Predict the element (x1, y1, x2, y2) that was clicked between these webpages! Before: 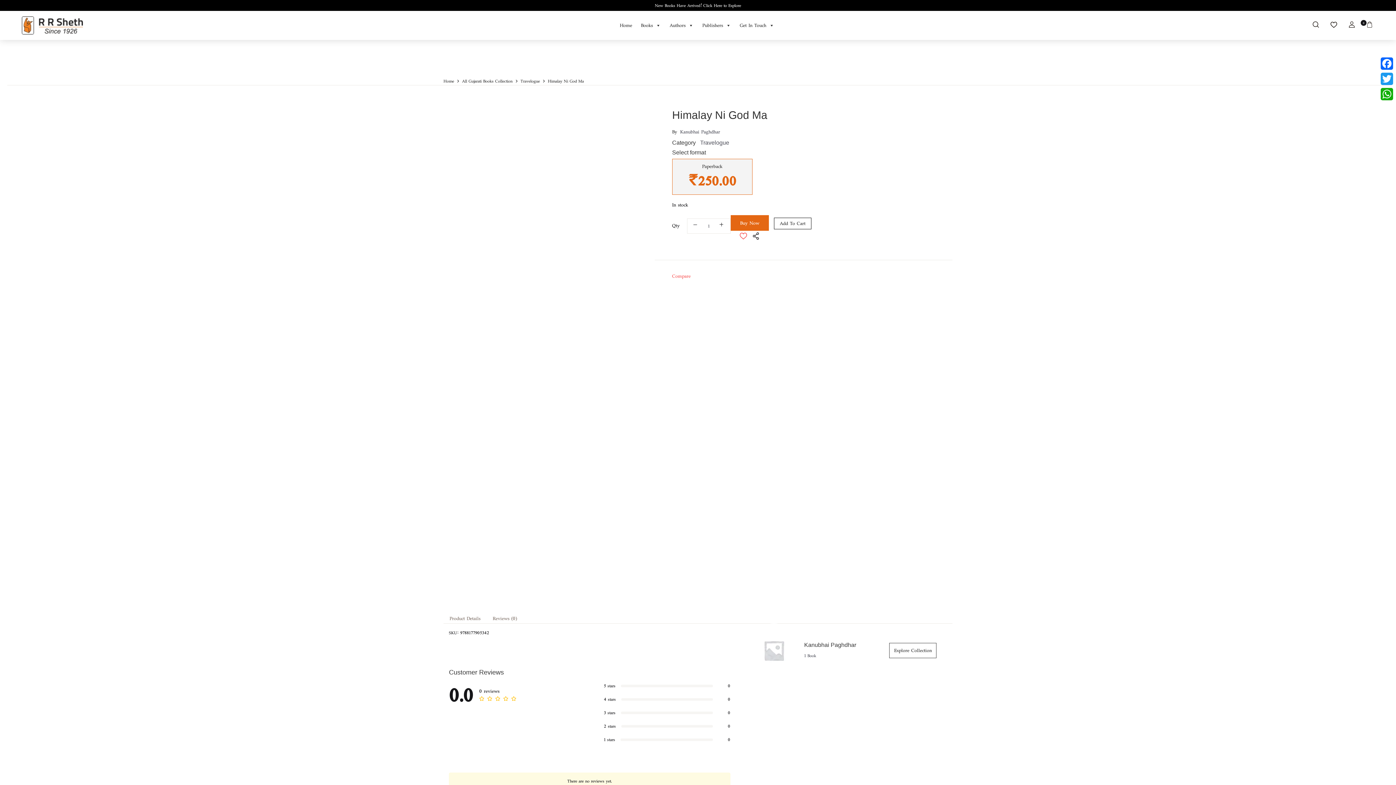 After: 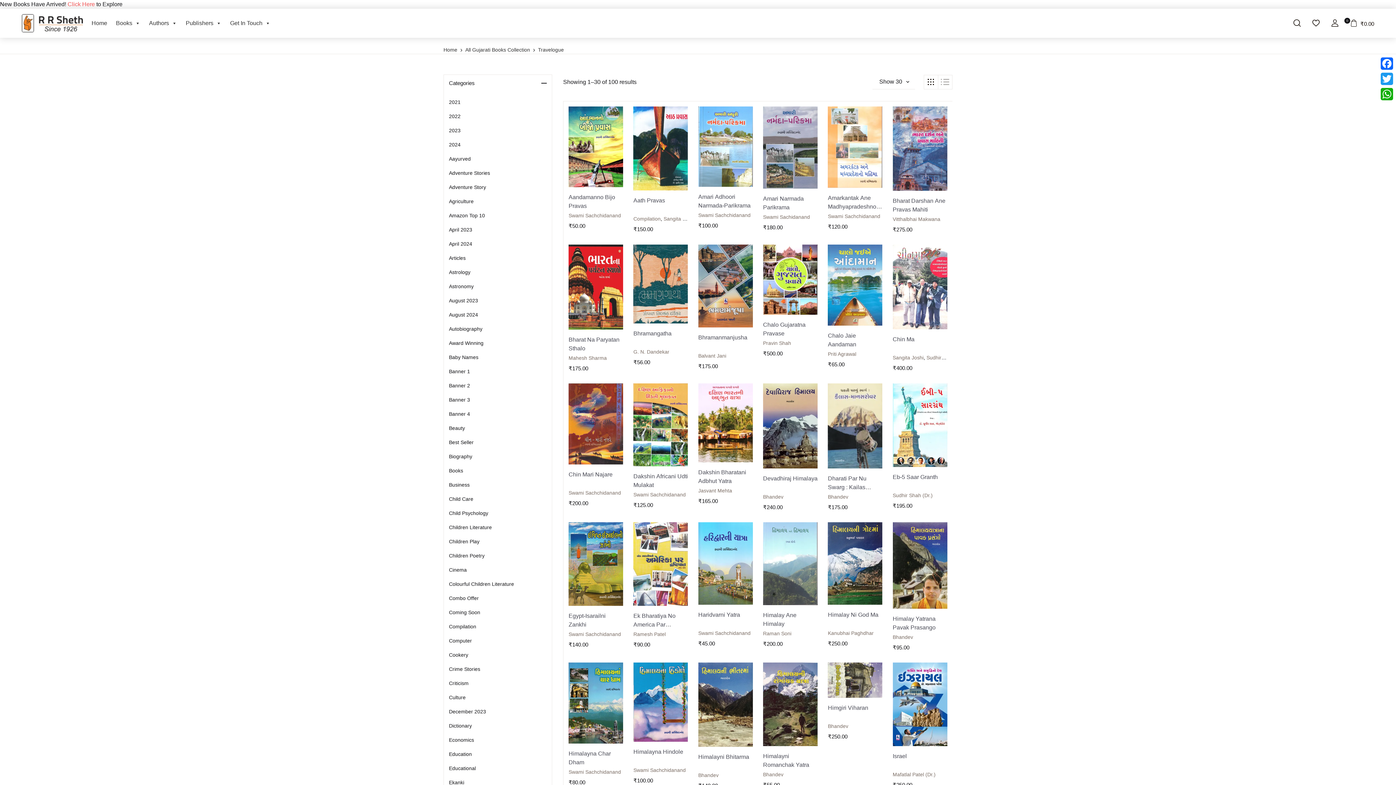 Action: label: Travelogue bbox: (700, 139, 729, 145)